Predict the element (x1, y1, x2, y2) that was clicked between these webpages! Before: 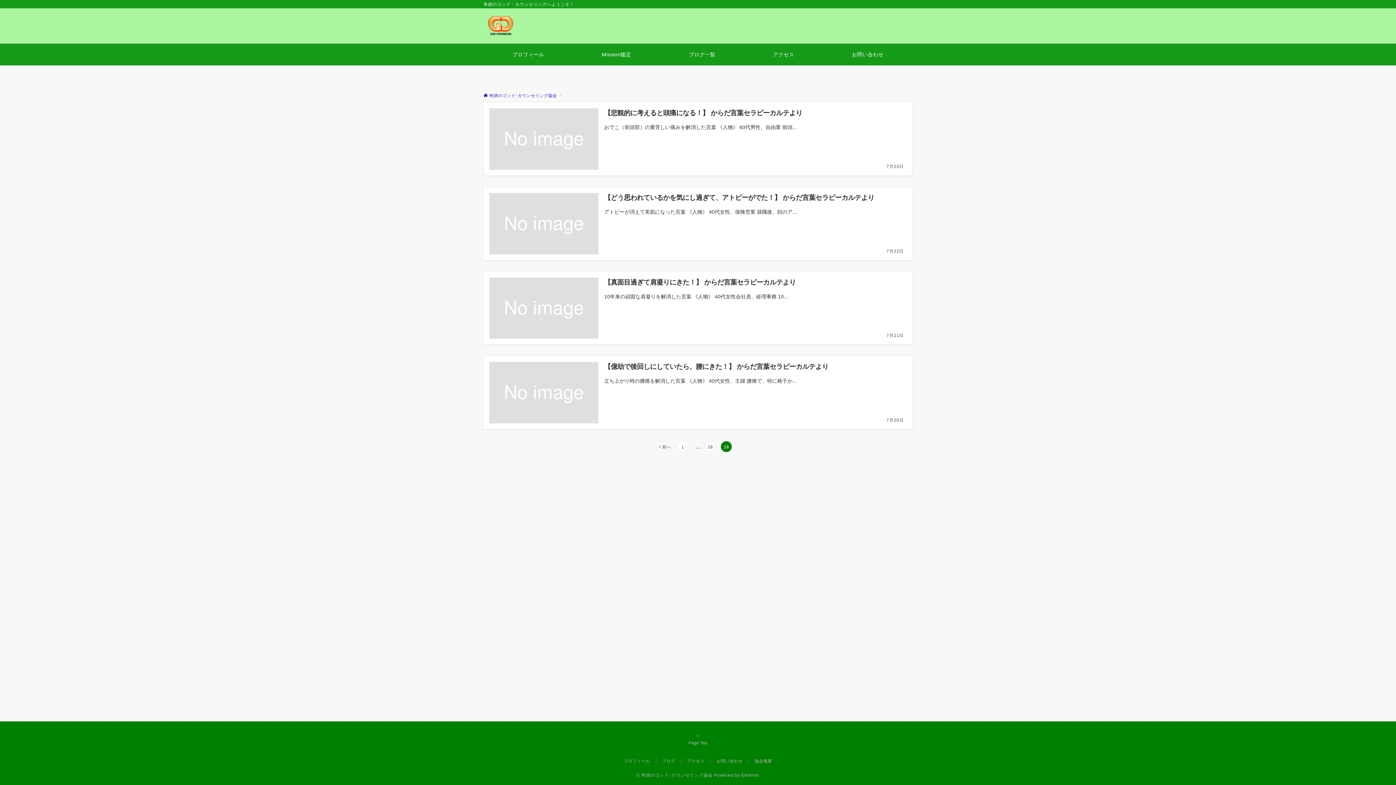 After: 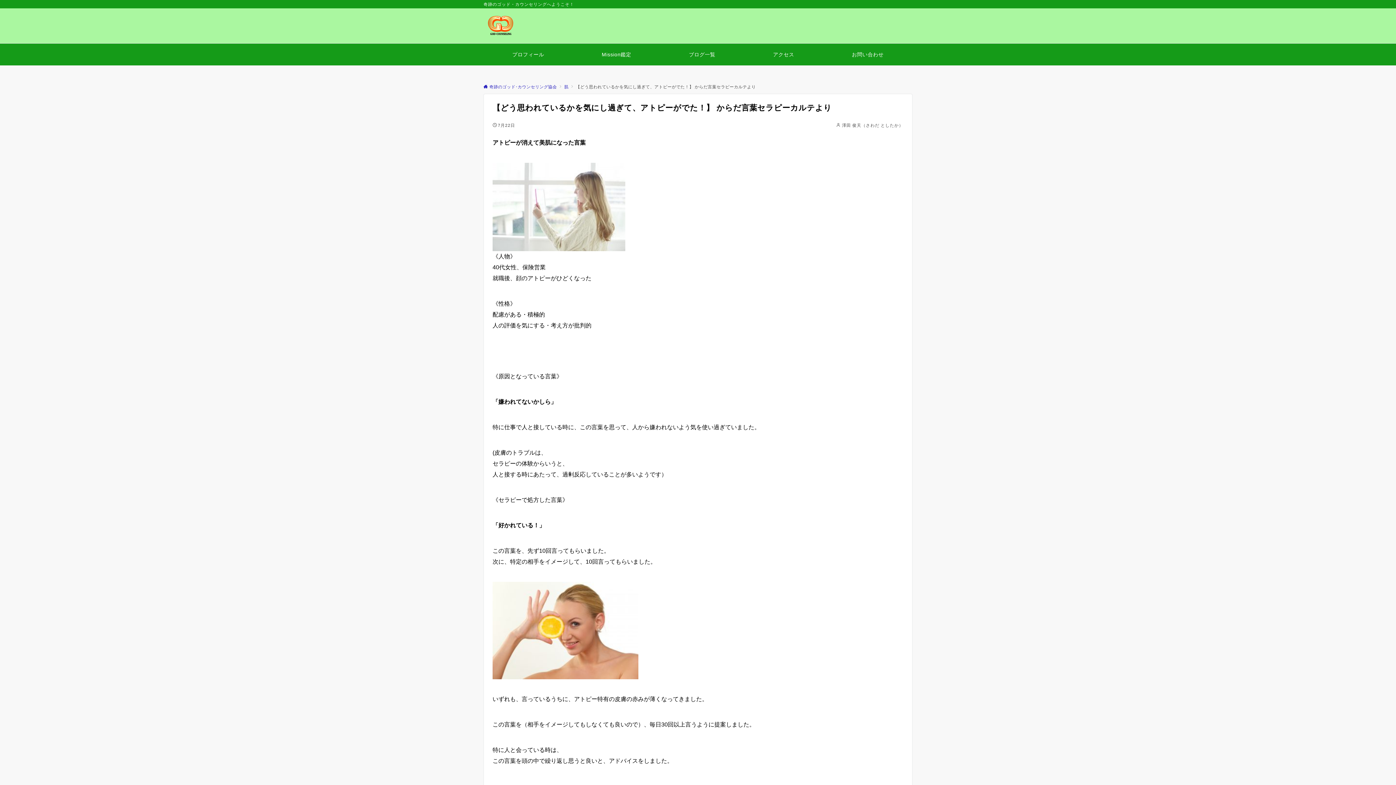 Action: bbox: (489, 193, 906, 254) label: 【どう思われているかを気にし過ぎて、アトピーがでた！】 からだ言葉セラピーカルテより

アトピーが消えて美肌になった言葉 《人物》 40代女性、保険営業 就職後、顔のア...

7月22日